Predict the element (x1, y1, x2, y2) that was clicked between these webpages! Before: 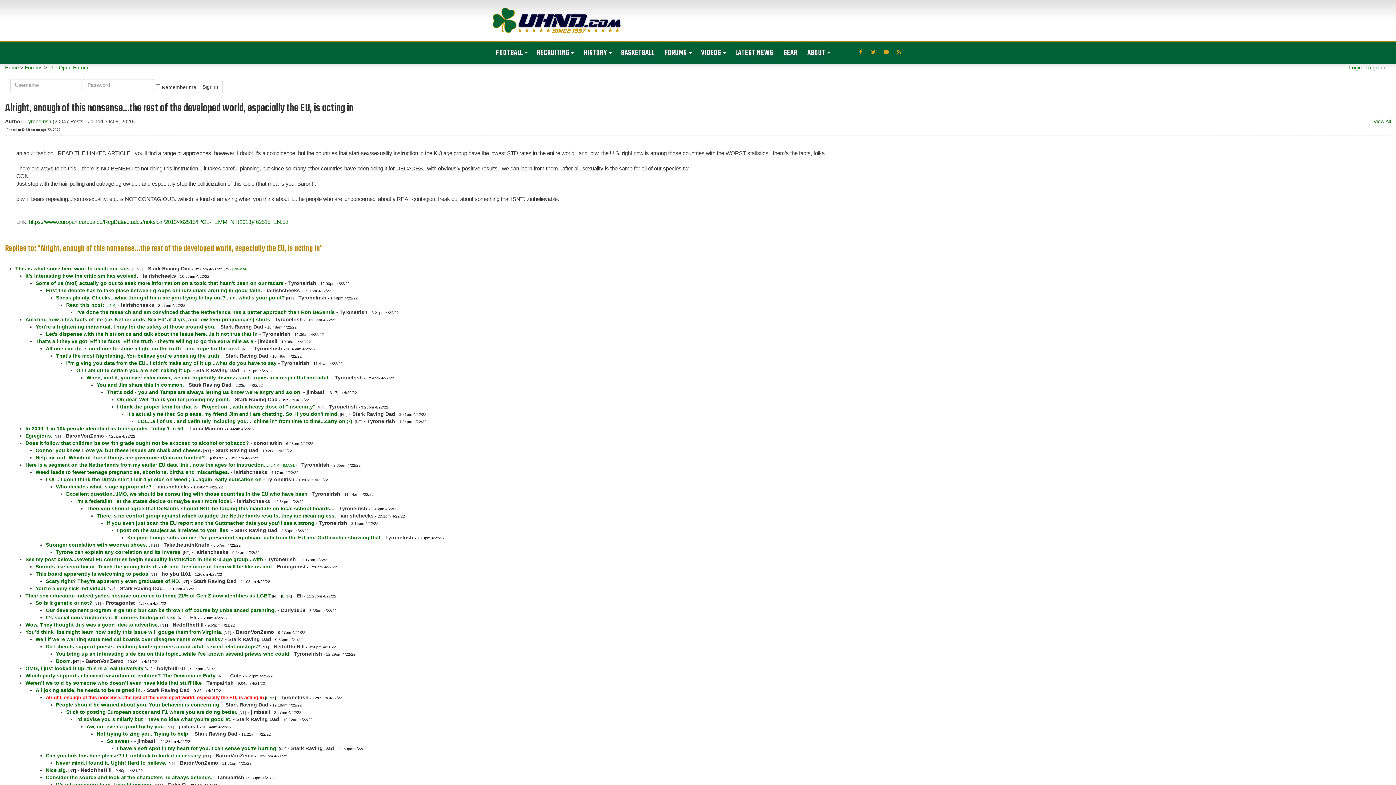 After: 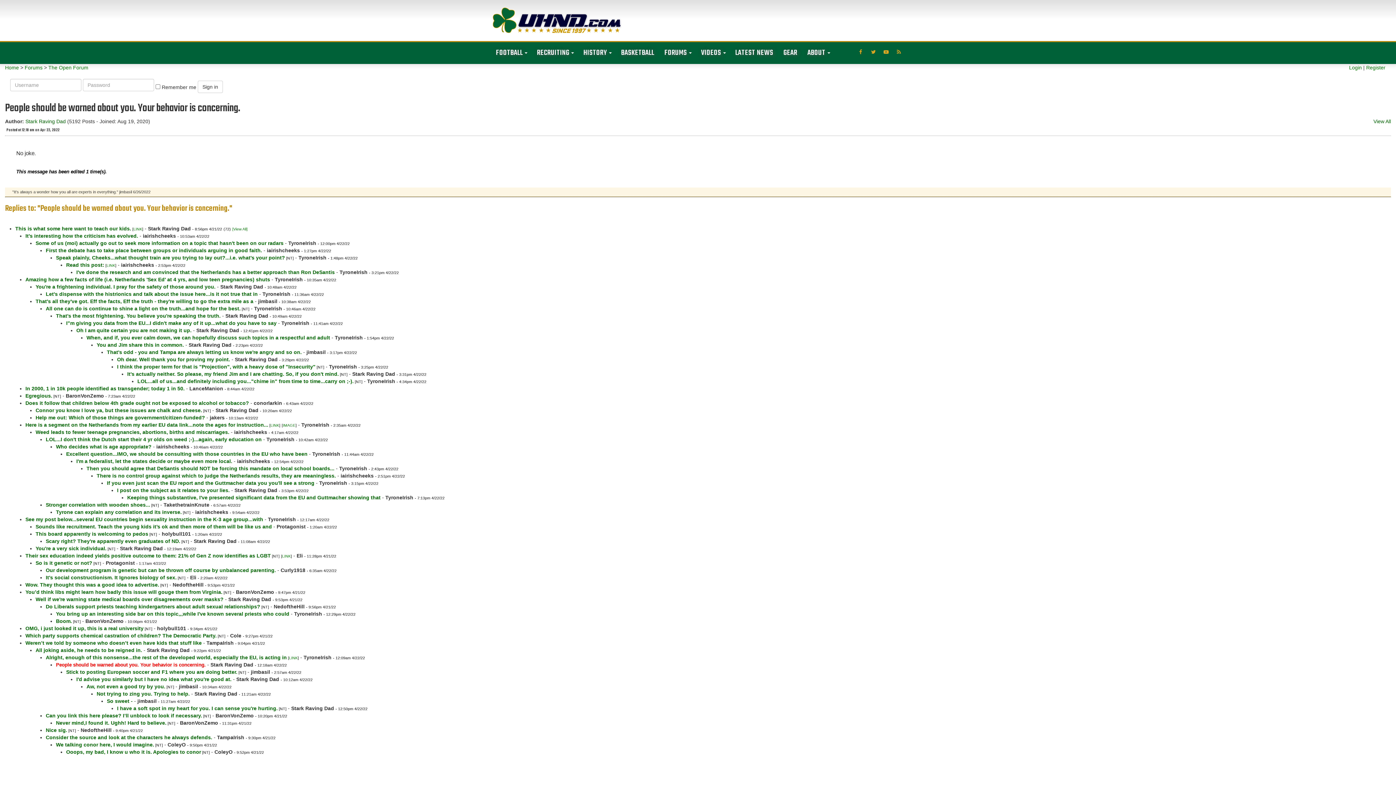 Action: bbox: (56, 702, 220, 708) label: People should be warned about you. Your behavior is concerning.